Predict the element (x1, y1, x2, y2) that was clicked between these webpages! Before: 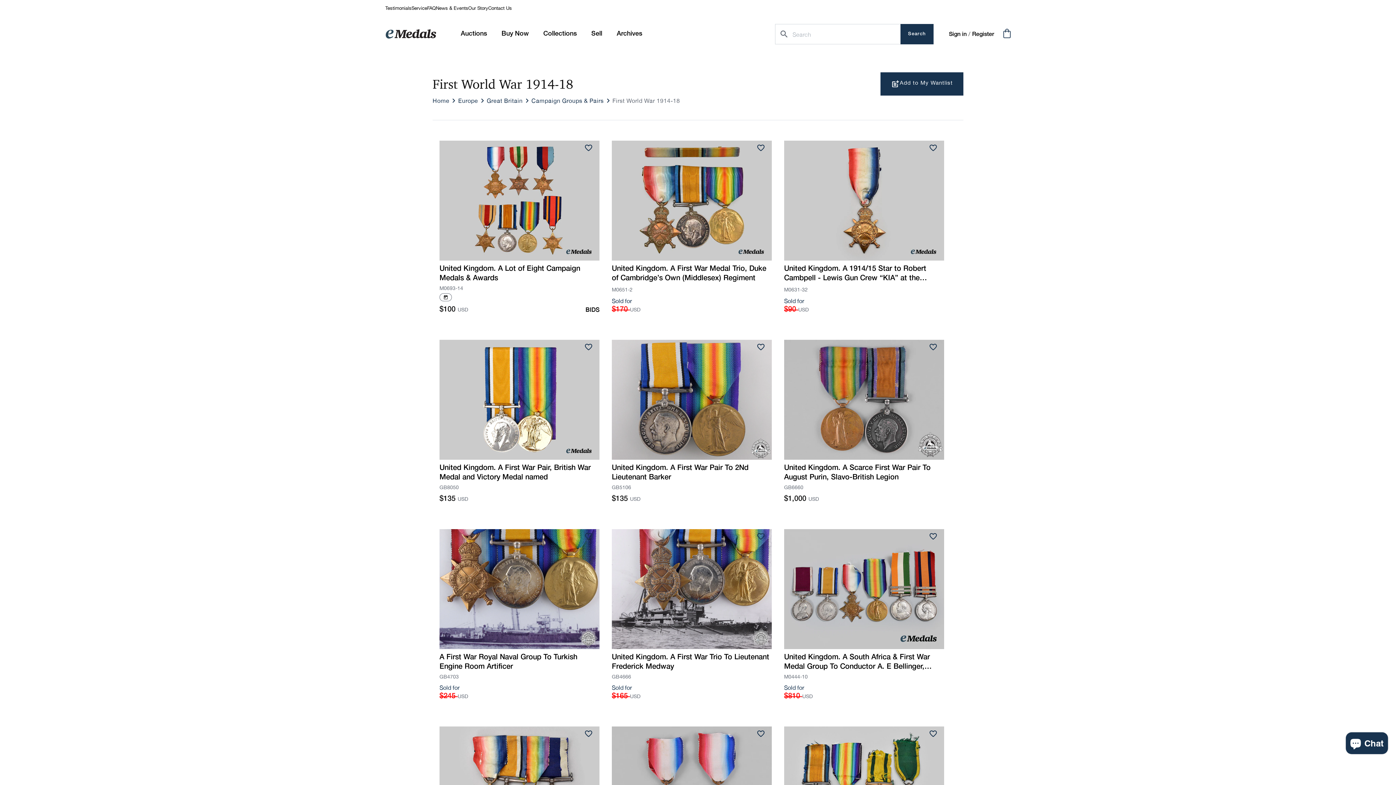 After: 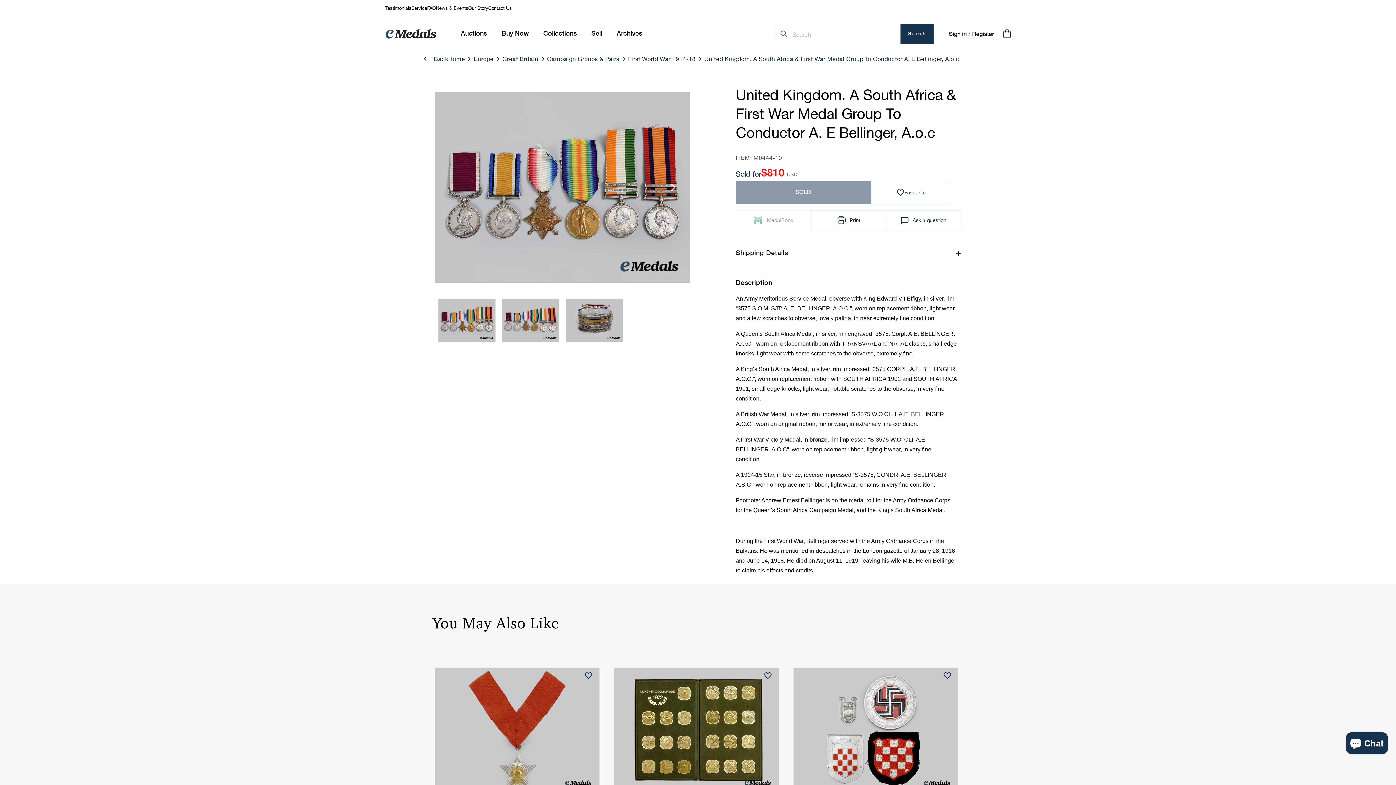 Action: bbox: (784, 653, 944, 671) label: United Kingdom. A South Africa & First War Medal Group To Conductor A. E Bellinger, A.o.c